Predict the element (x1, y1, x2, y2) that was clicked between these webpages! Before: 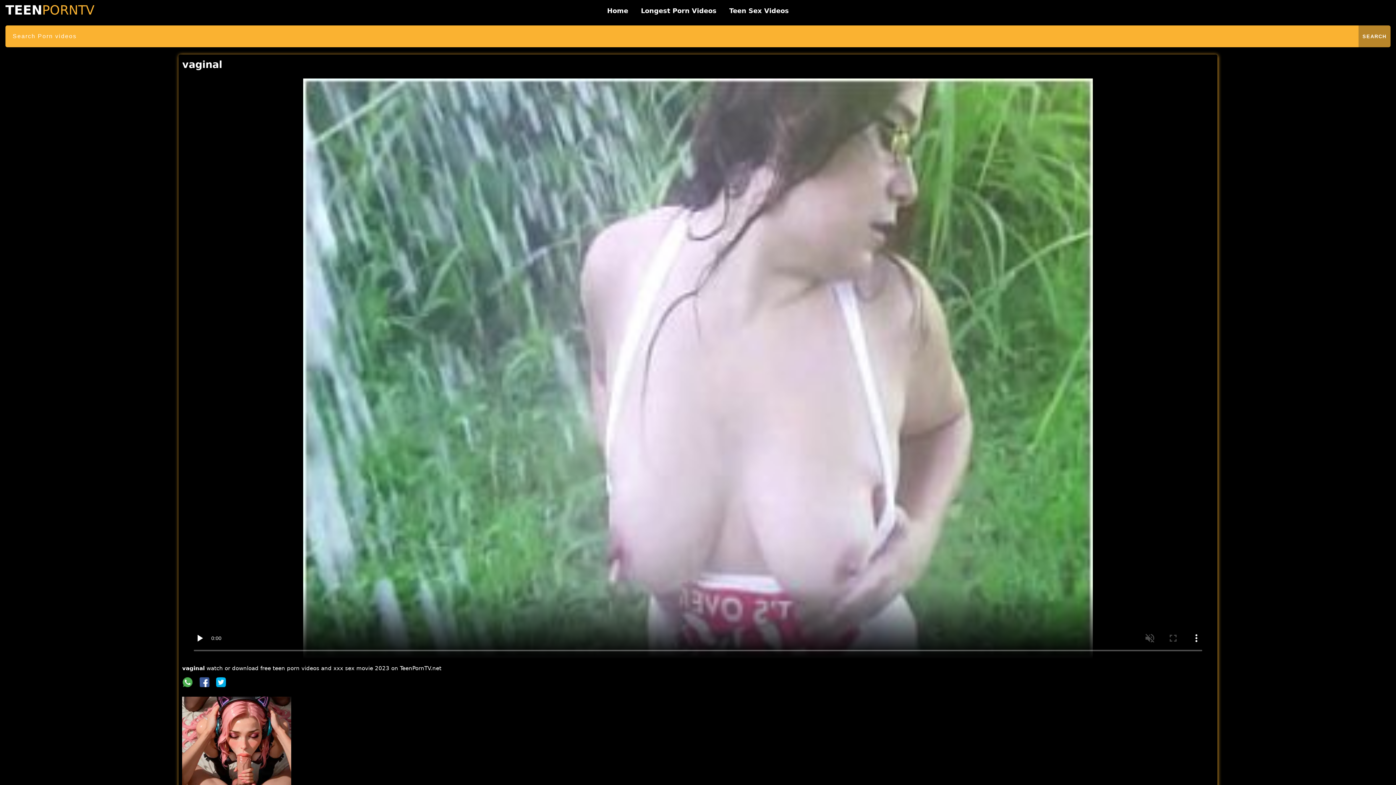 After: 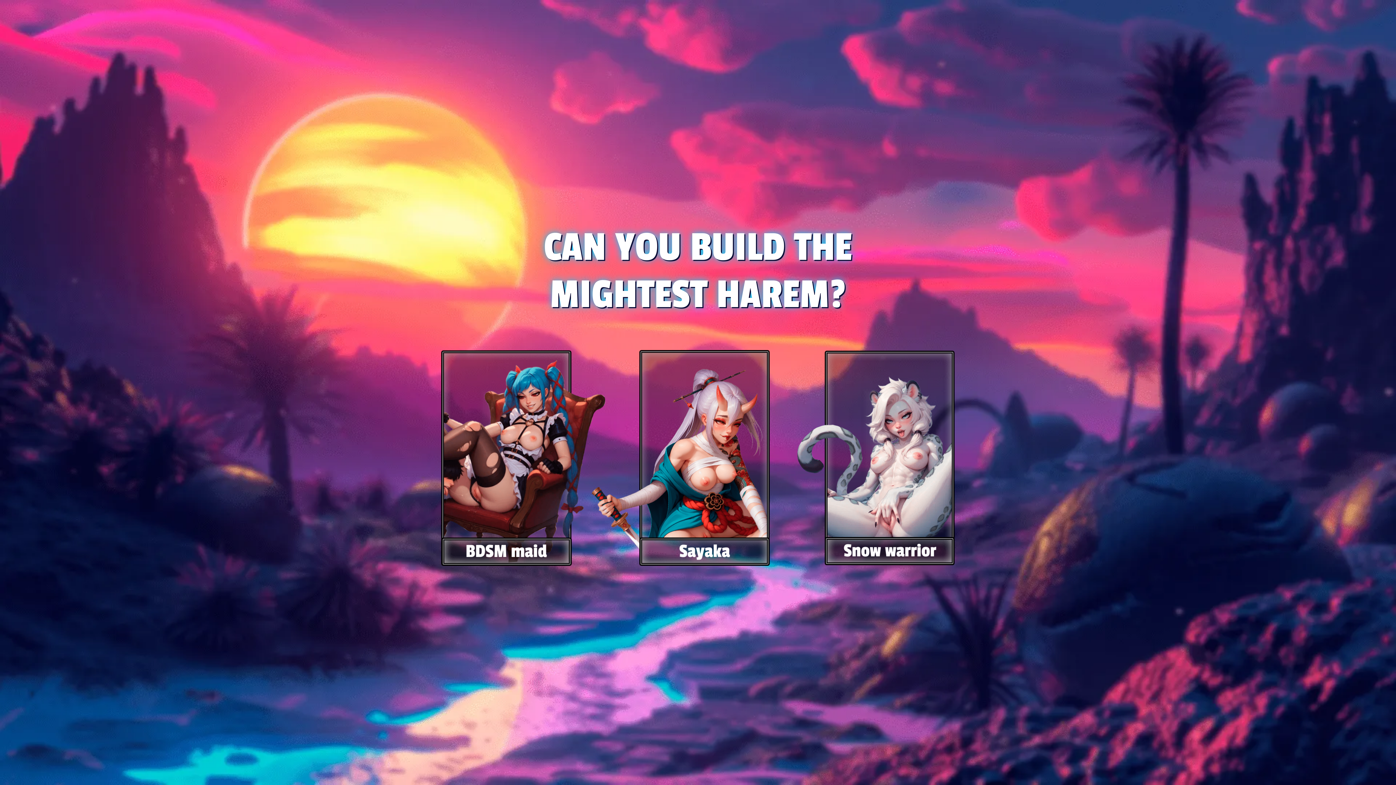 Action: bbox: (182, 677, 193, 688)